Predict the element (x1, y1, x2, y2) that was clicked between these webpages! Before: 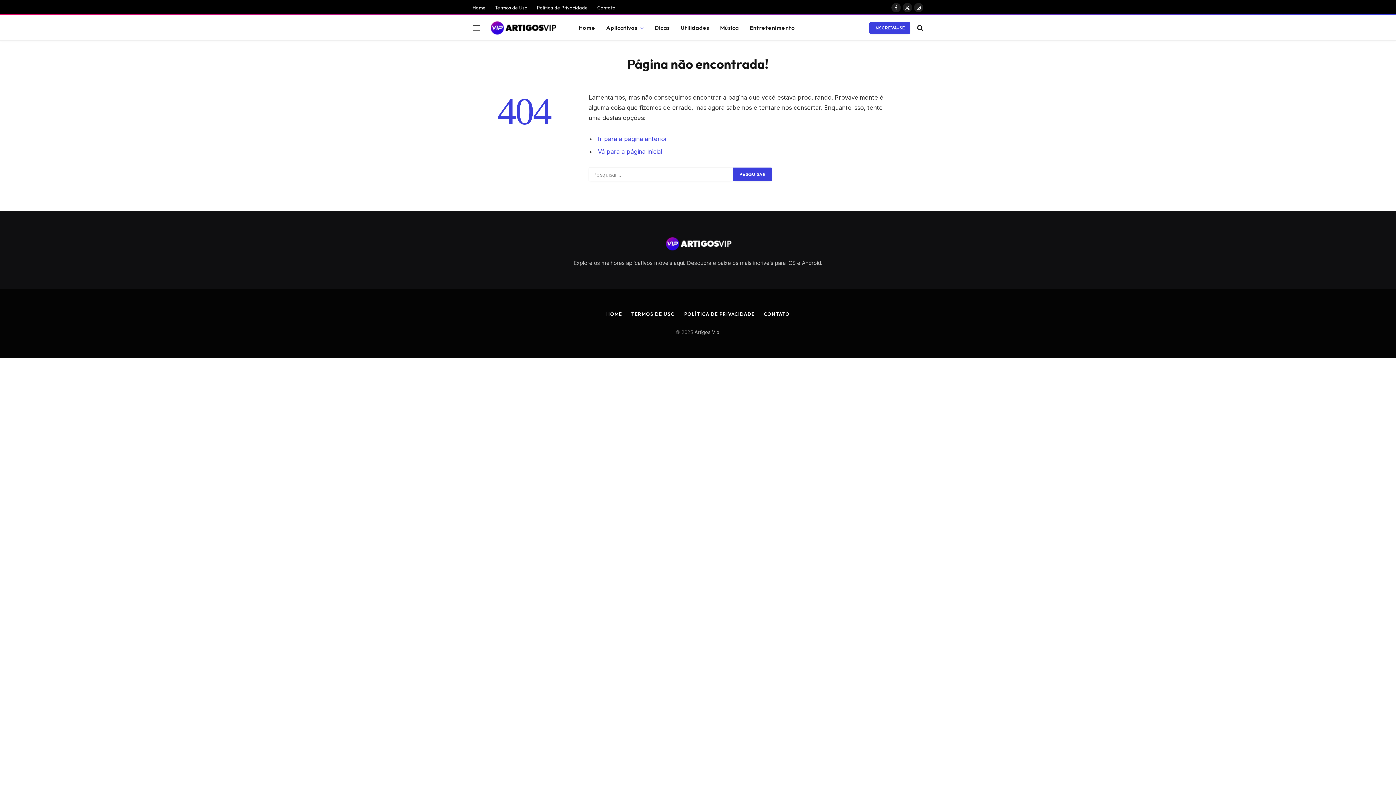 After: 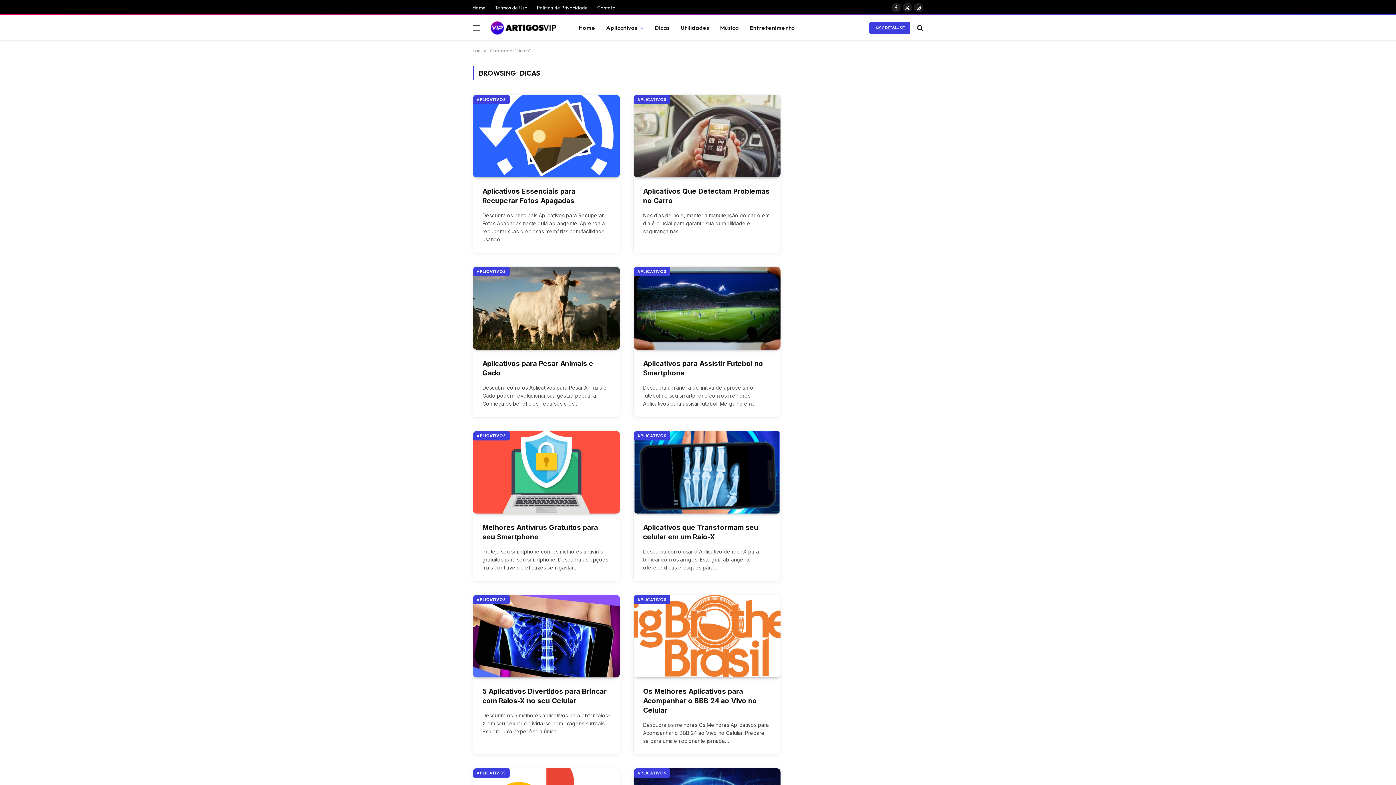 Action: bbox: (649, 15, 675, 40) label: Dicas